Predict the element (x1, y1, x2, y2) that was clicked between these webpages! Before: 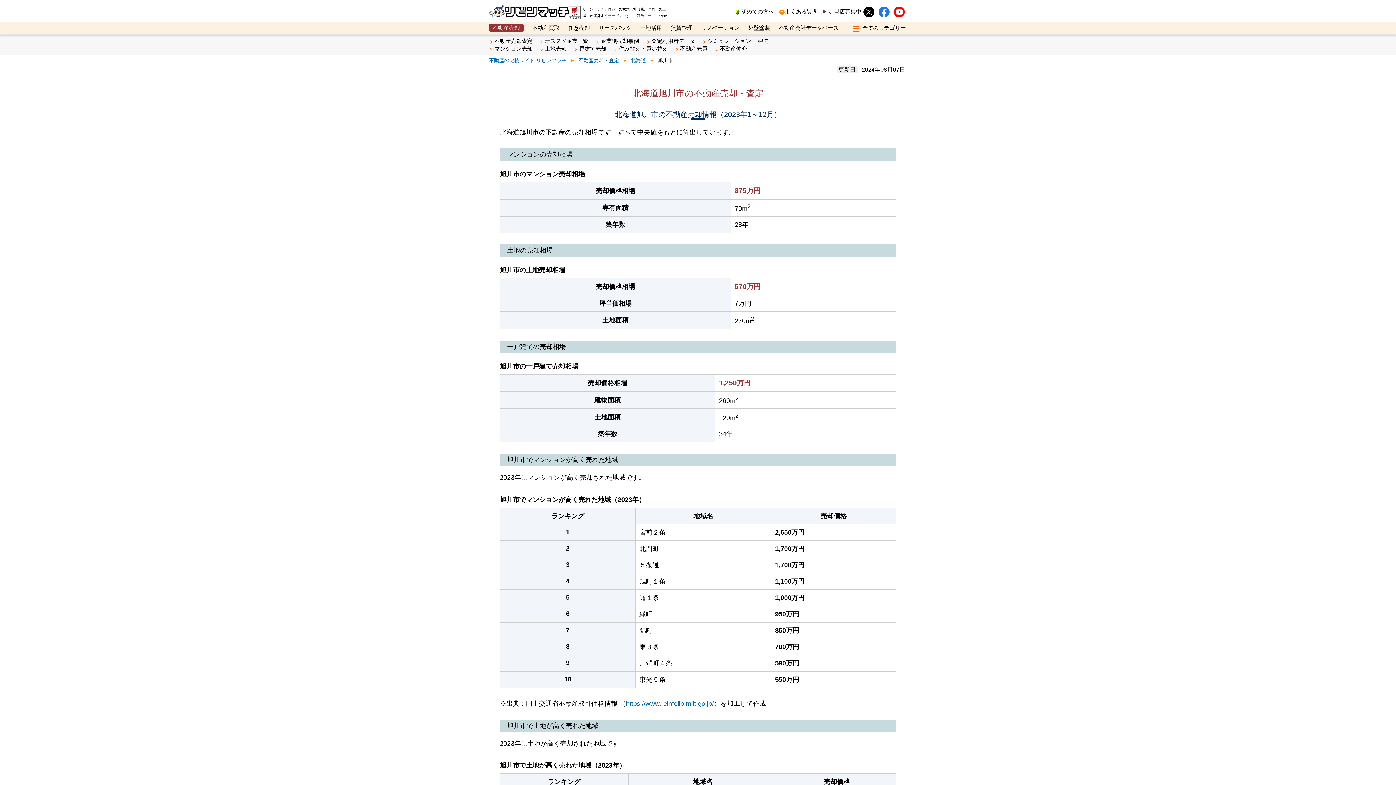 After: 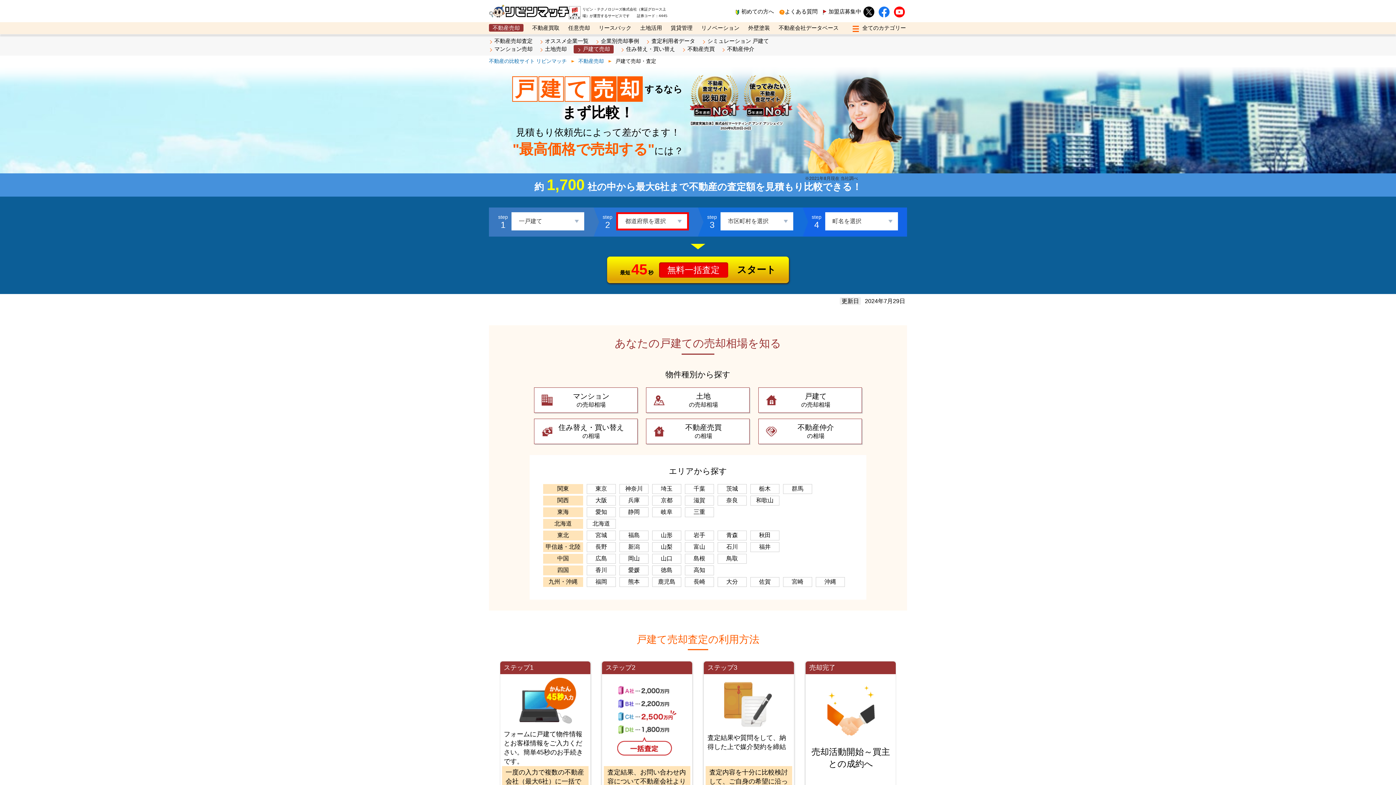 Action: label: 戸建て売却 bbox: (573, 45, 606, 52)